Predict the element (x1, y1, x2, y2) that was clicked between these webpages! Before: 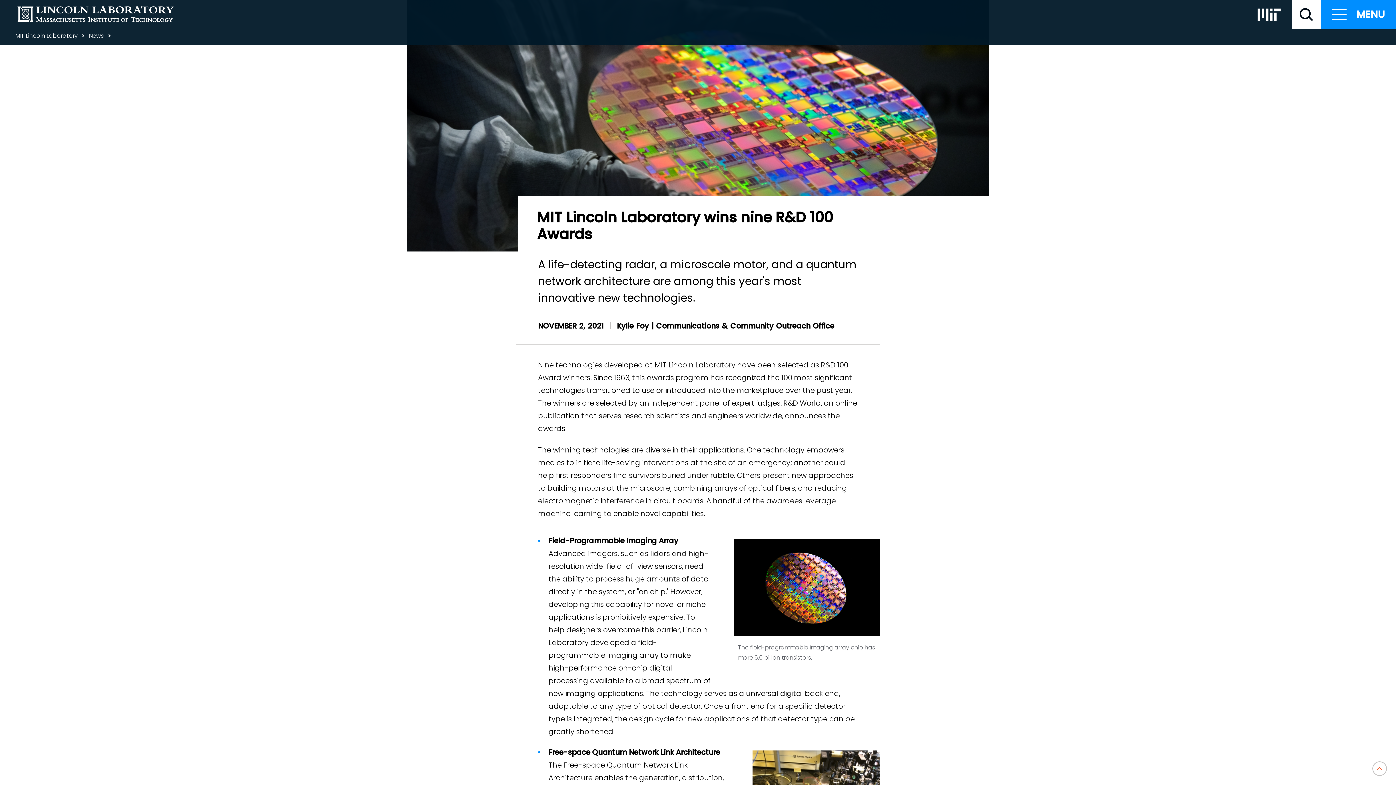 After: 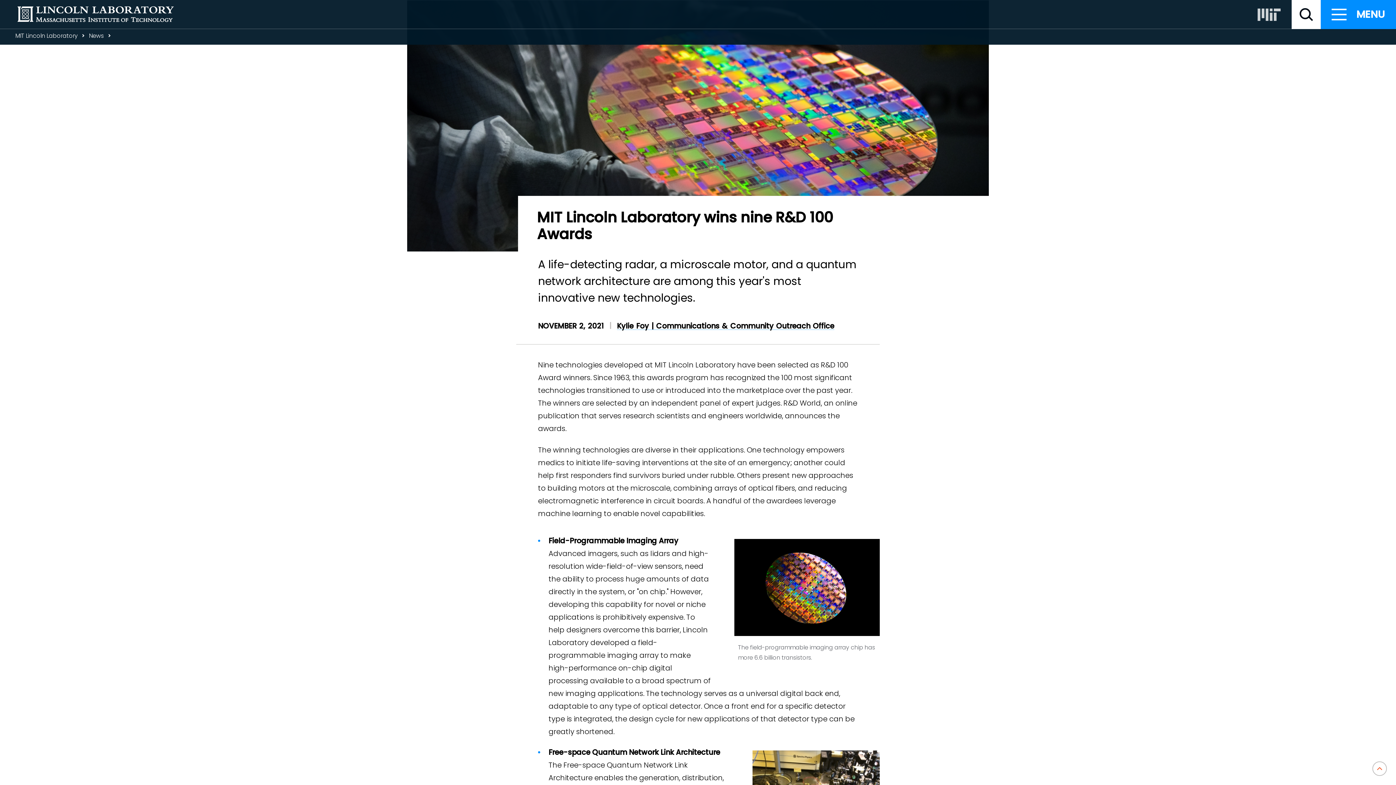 Action: bbox: (1255, 5, 1283, 23)